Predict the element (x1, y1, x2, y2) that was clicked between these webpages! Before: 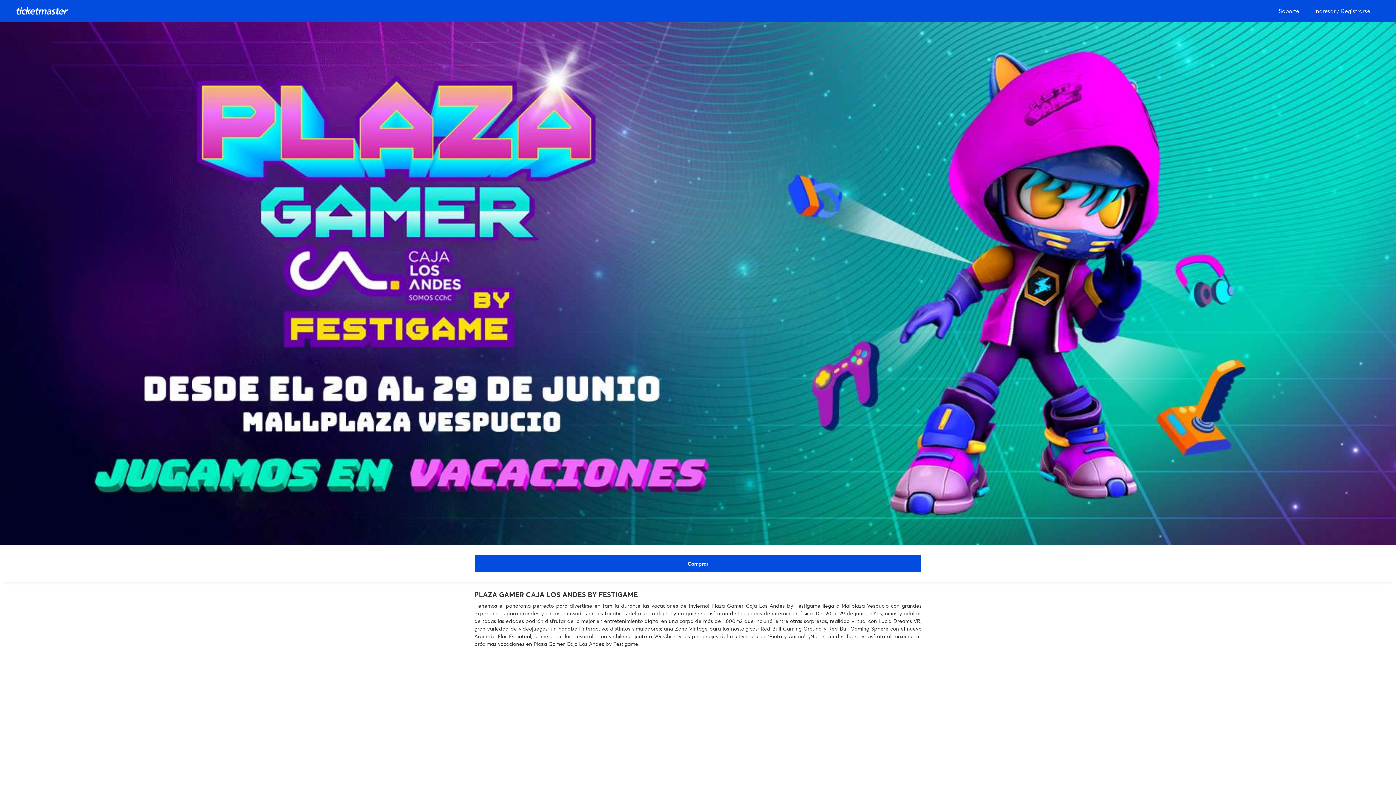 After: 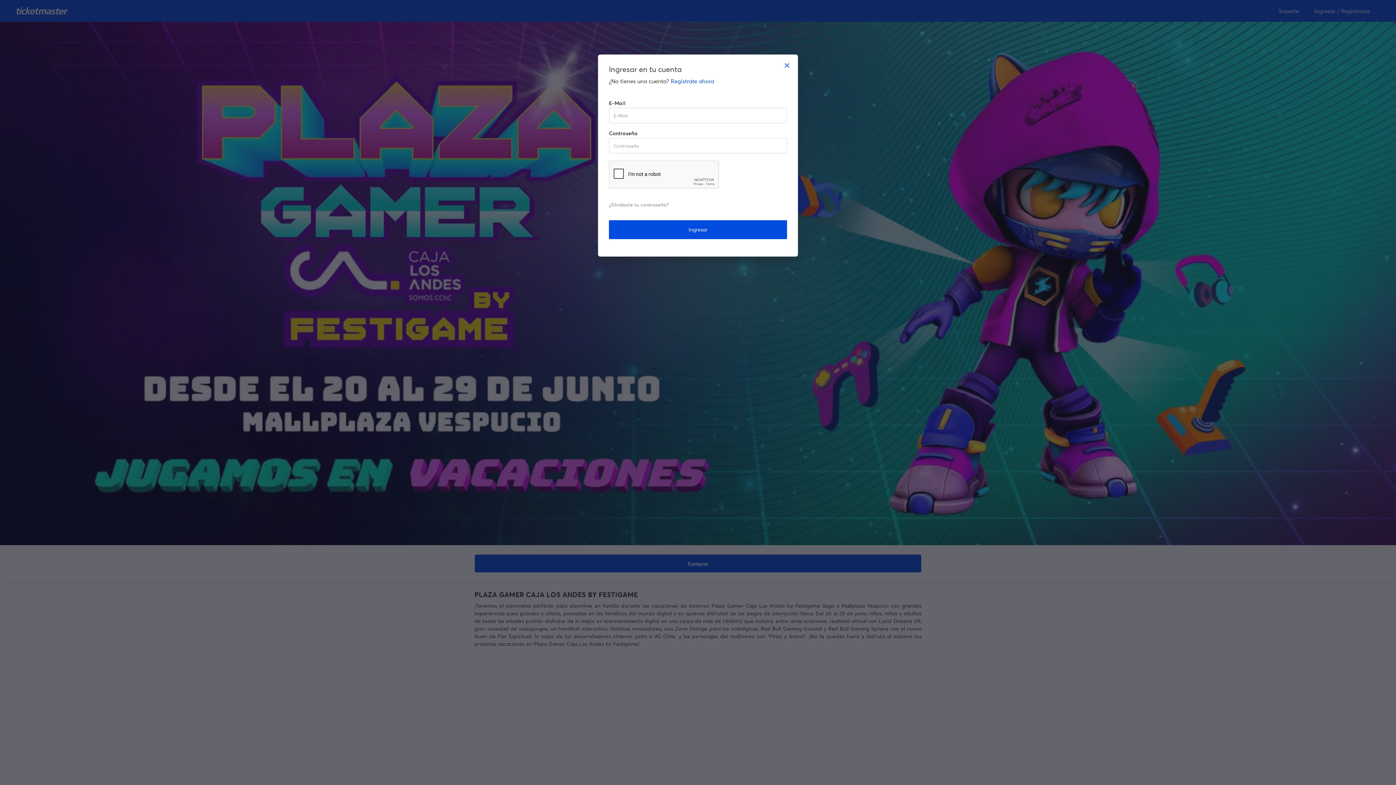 Action: bbox: (1308, 0, 1376, 21) label: Ingresar / Registrarse